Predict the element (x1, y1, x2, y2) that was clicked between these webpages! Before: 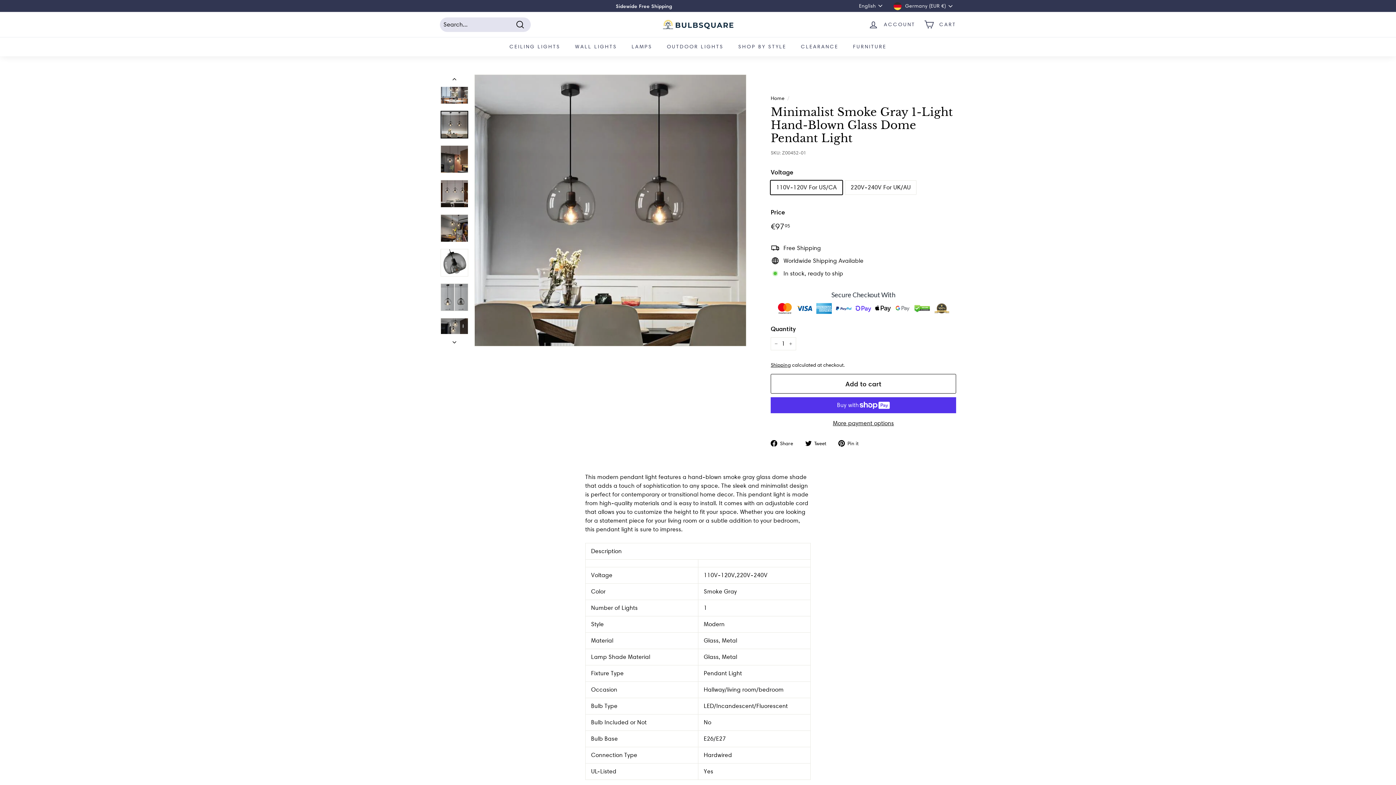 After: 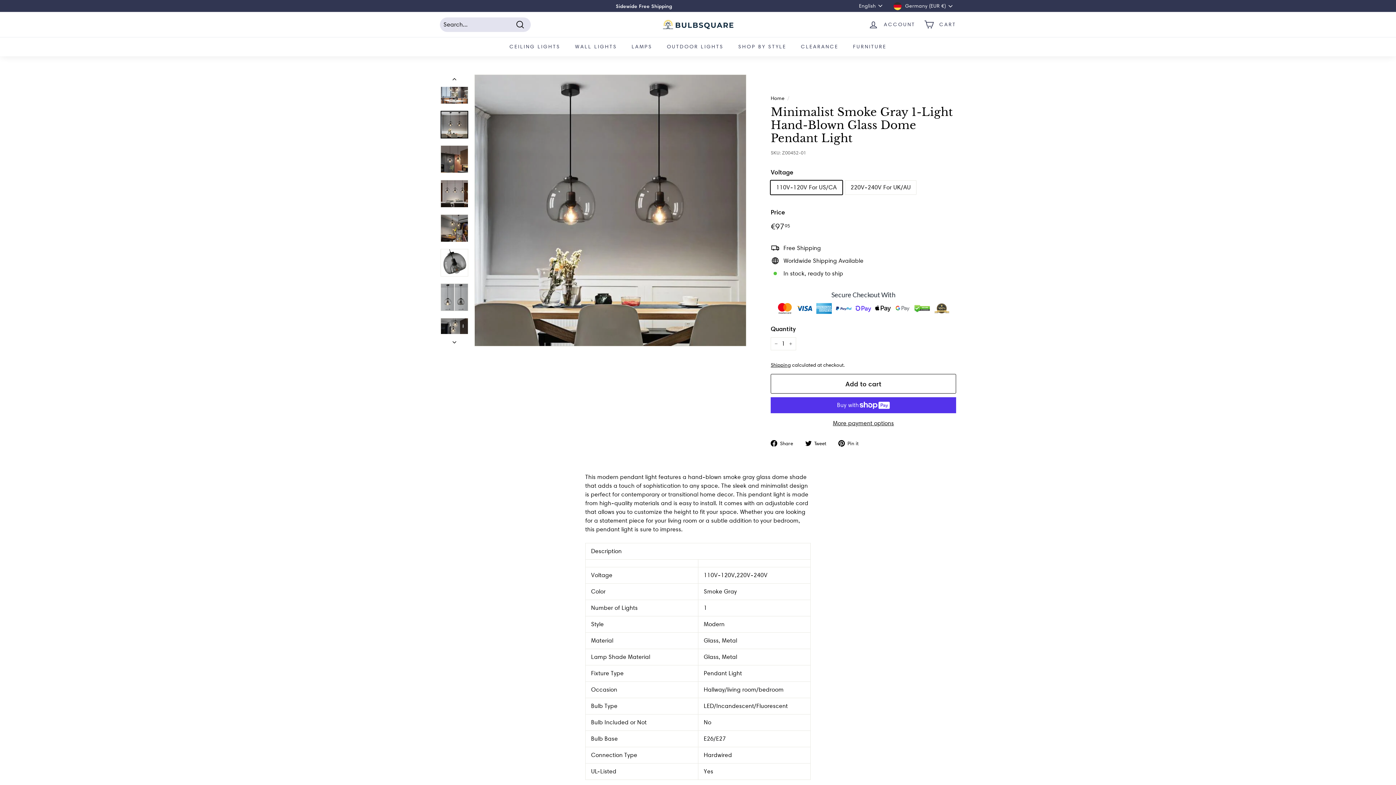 Action: label:  Pin it
Pin on Pinterest bbox: (838, 438, 864, 447)